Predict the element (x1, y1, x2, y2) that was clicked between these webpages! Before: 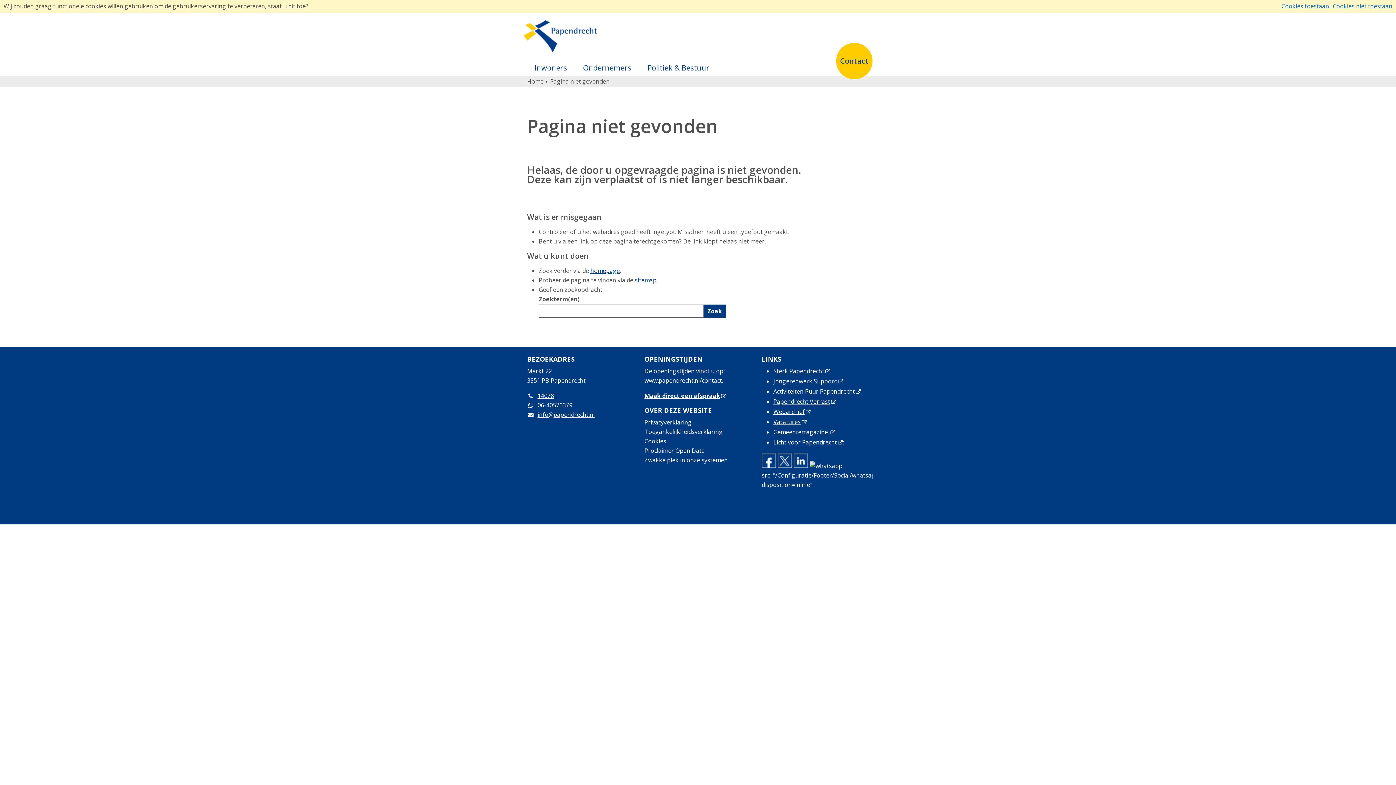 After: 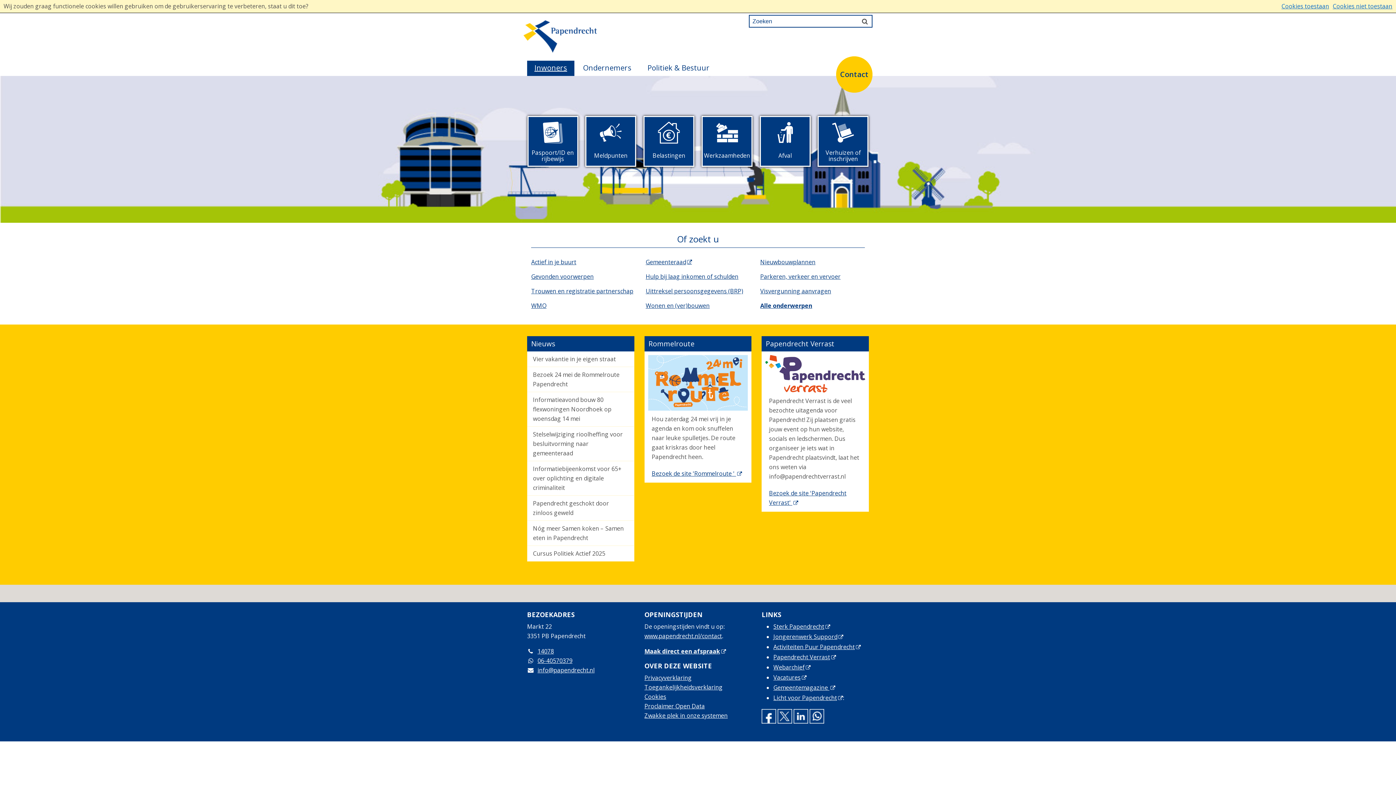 Action: bbox: (527, 60, 574, 76) label: Inwoners